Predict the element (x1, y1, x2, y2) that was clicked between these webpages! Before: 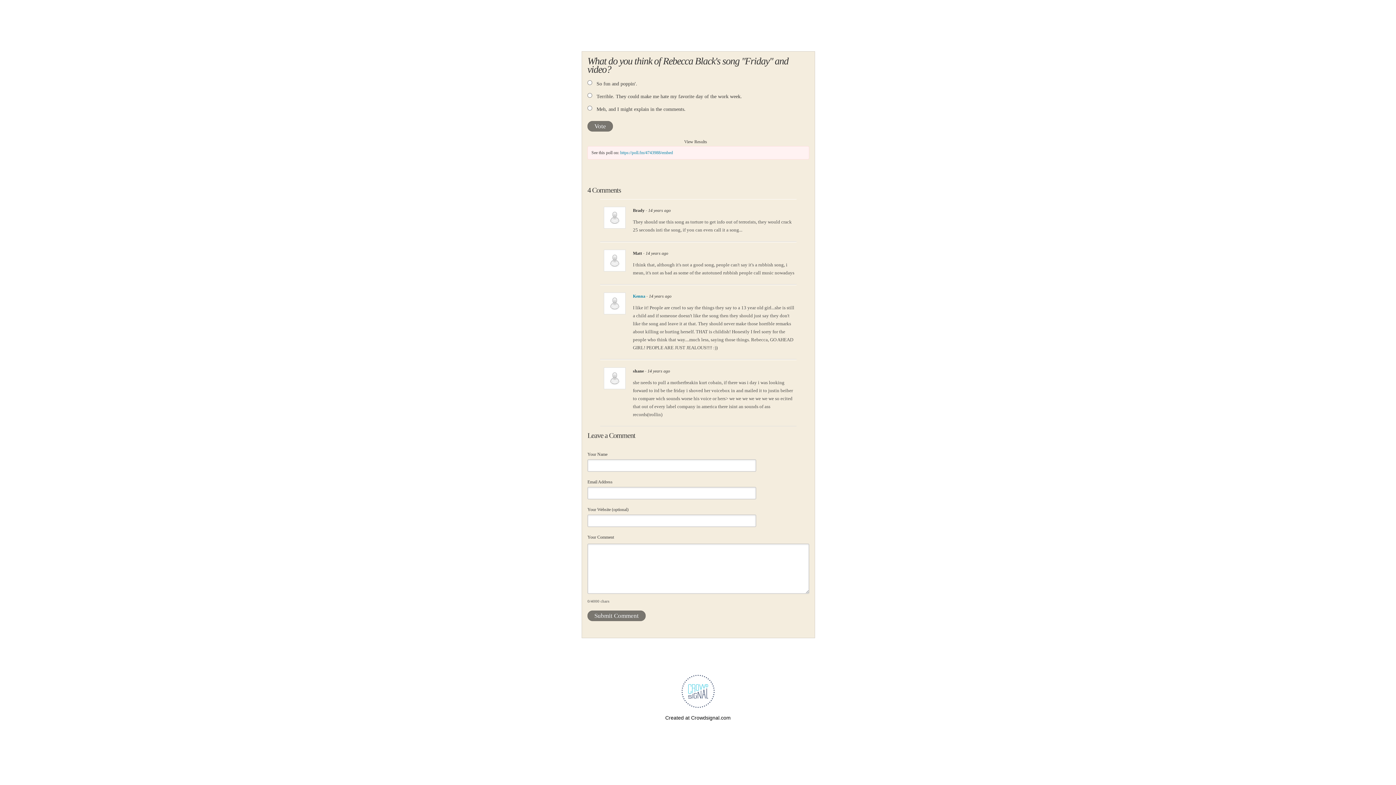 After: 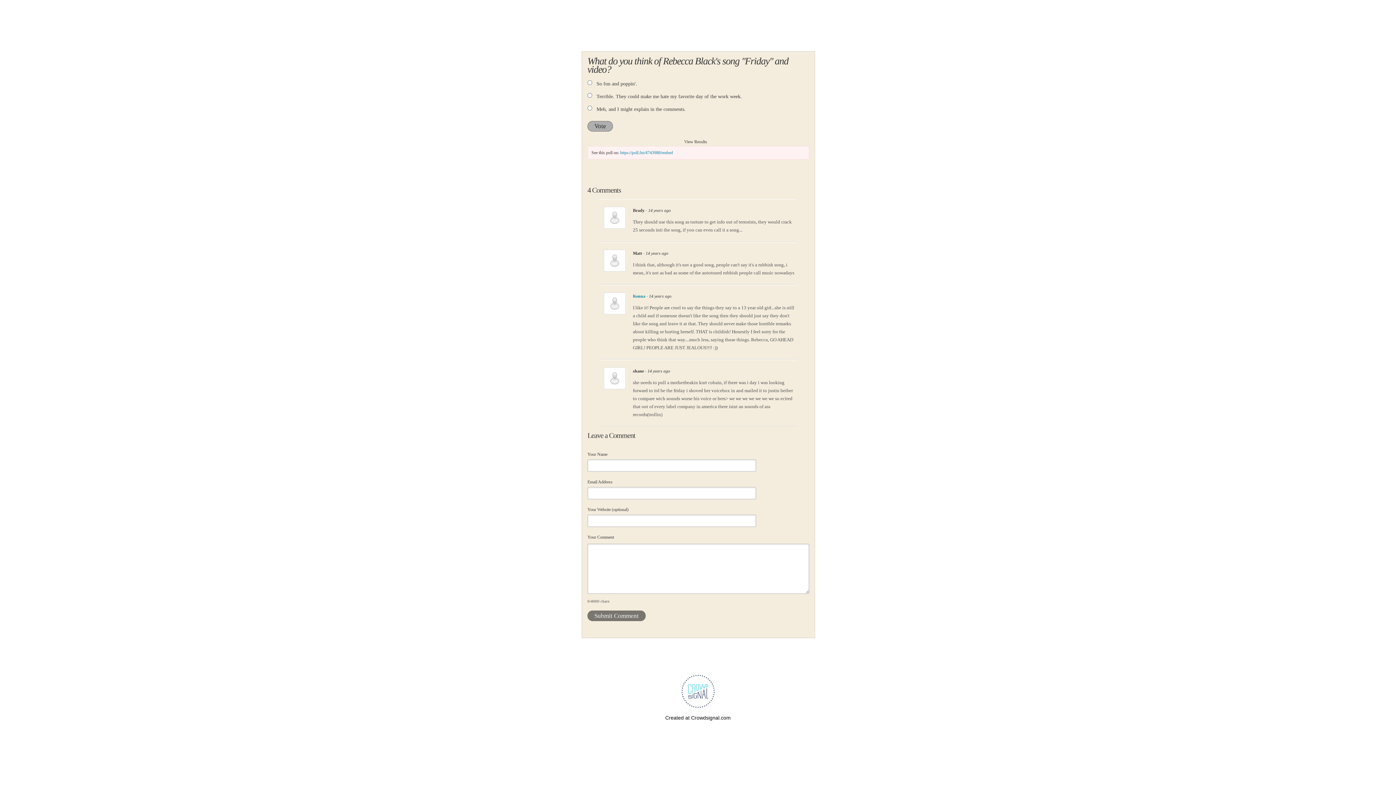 Action: label: Vote bbox: (587, 120, 613, 131)